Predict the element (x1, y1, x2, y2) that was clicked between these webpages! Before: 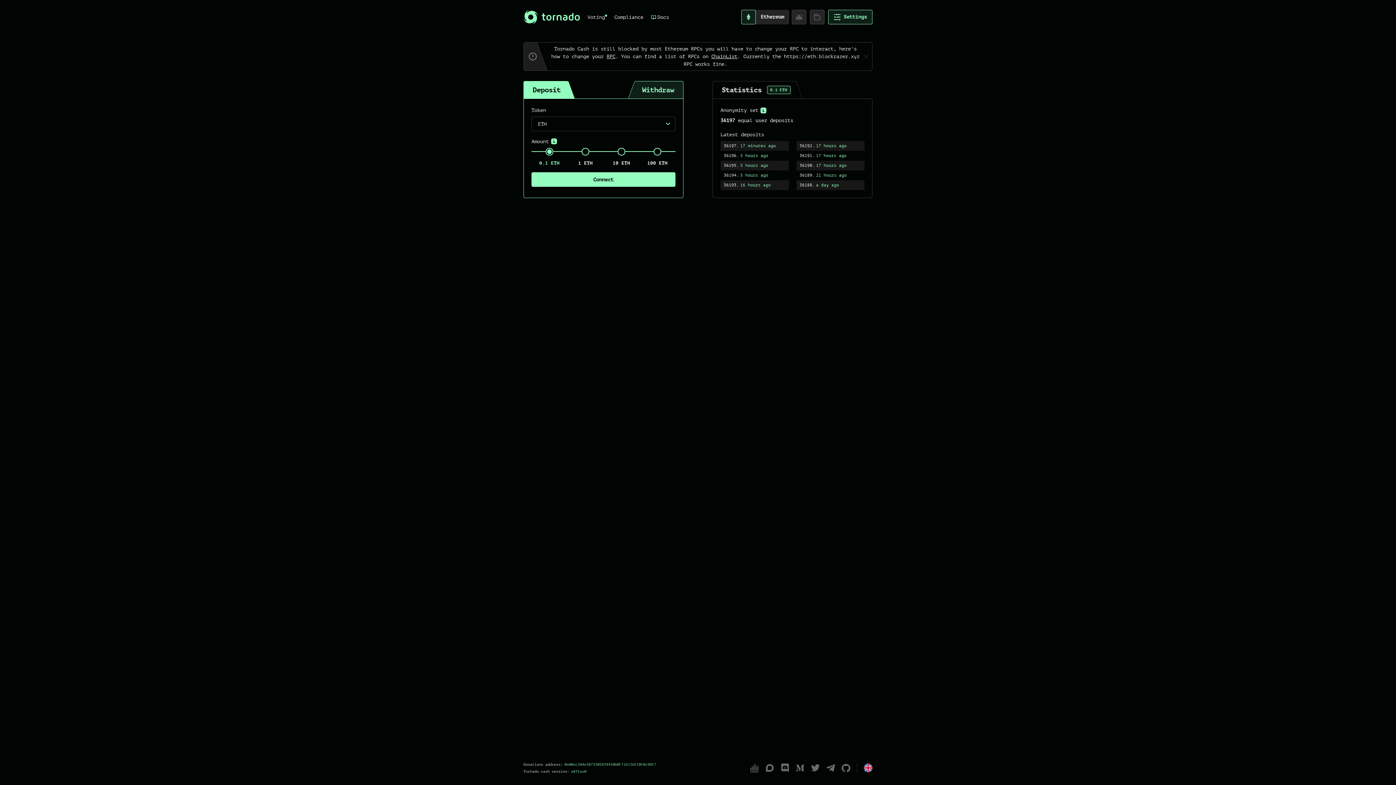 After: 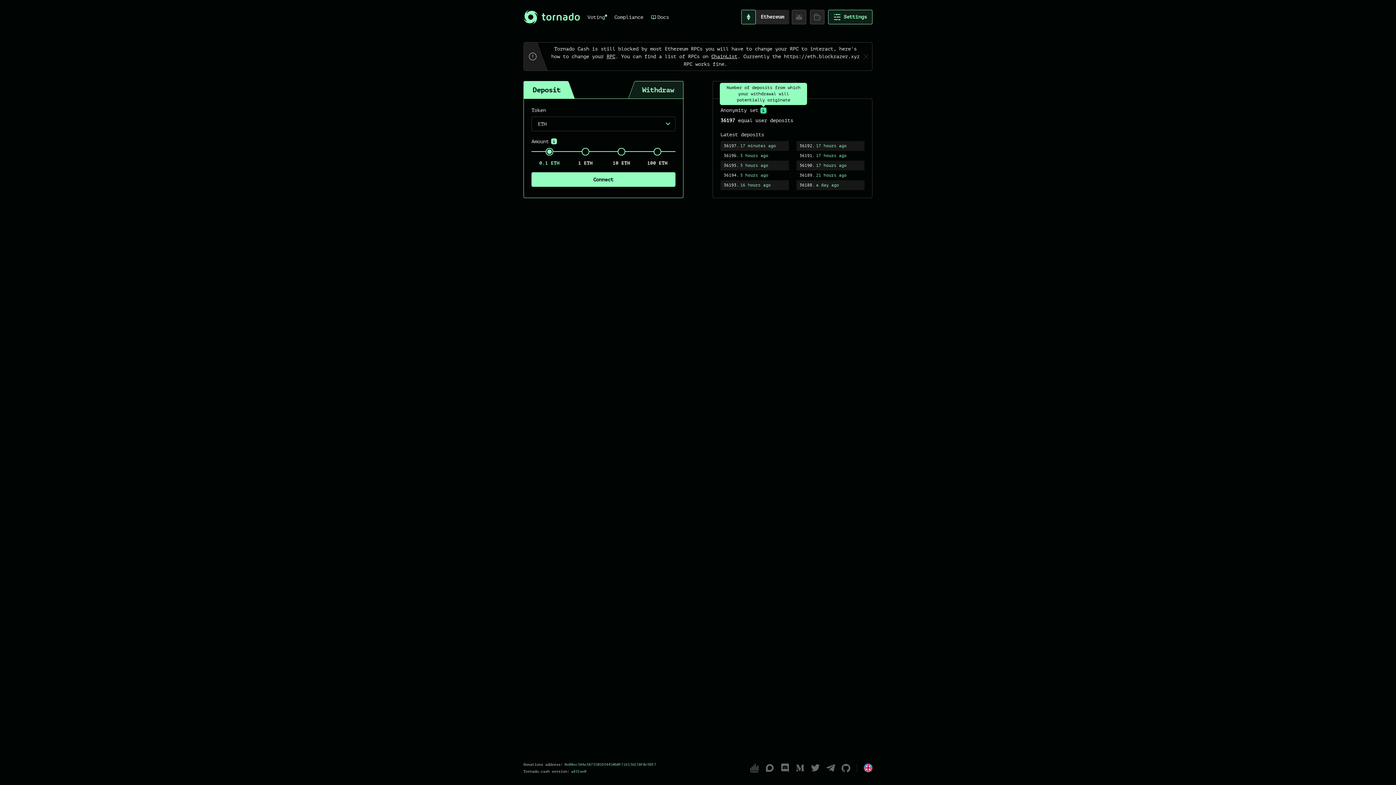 Action: bbox: (760, 107, 766, 113)